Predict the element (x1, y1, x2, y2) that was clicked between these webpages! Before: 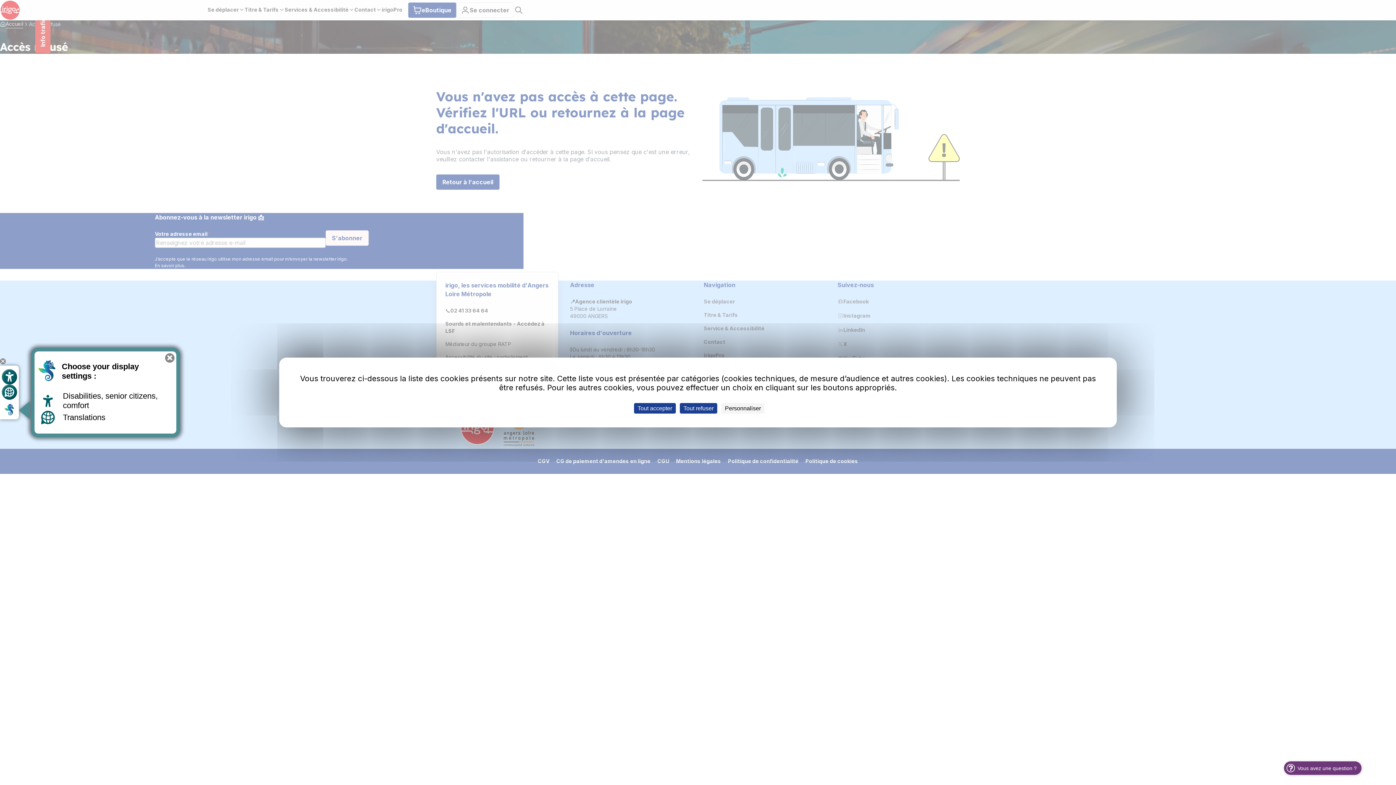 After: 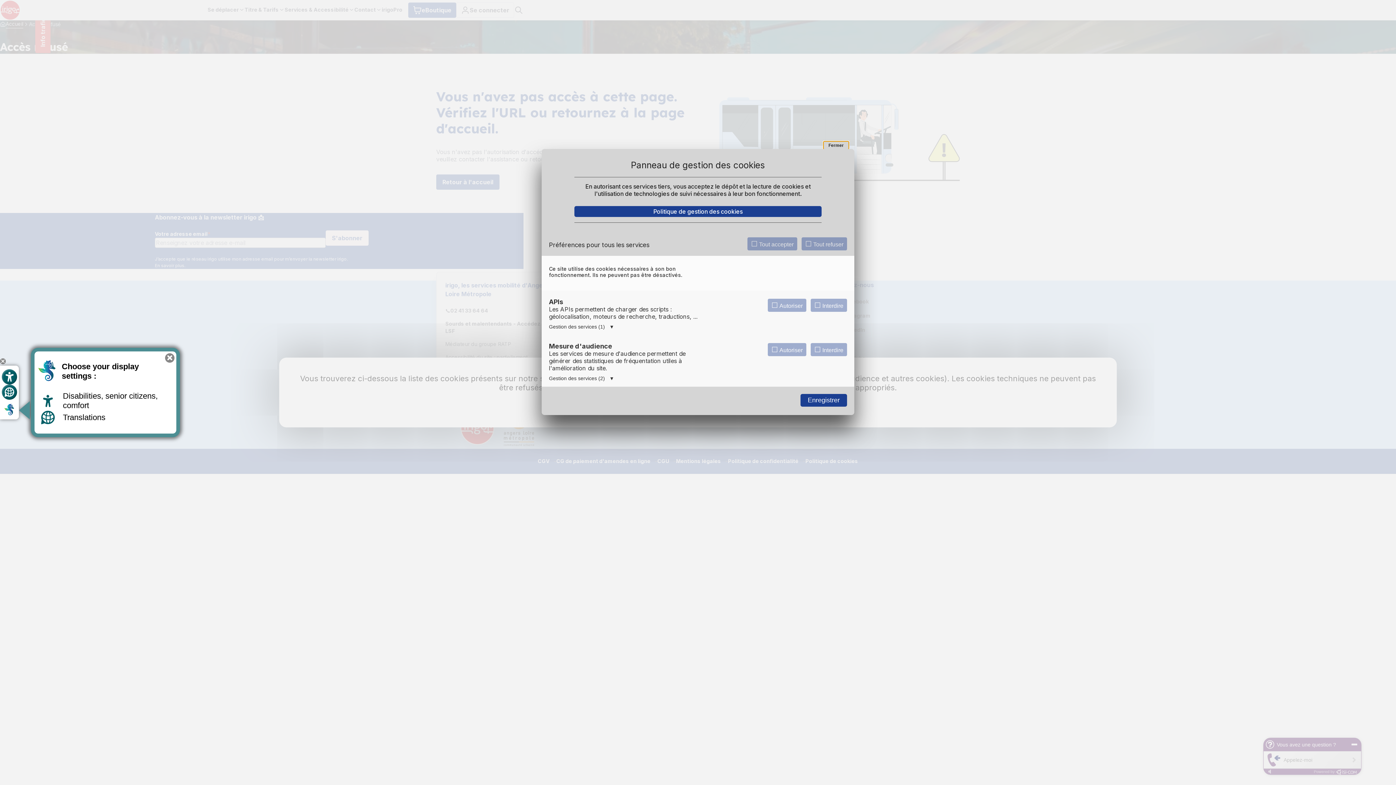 Action: label: Personnaliser (fenêtre modale) bbox: (721, 403, 764, 413)